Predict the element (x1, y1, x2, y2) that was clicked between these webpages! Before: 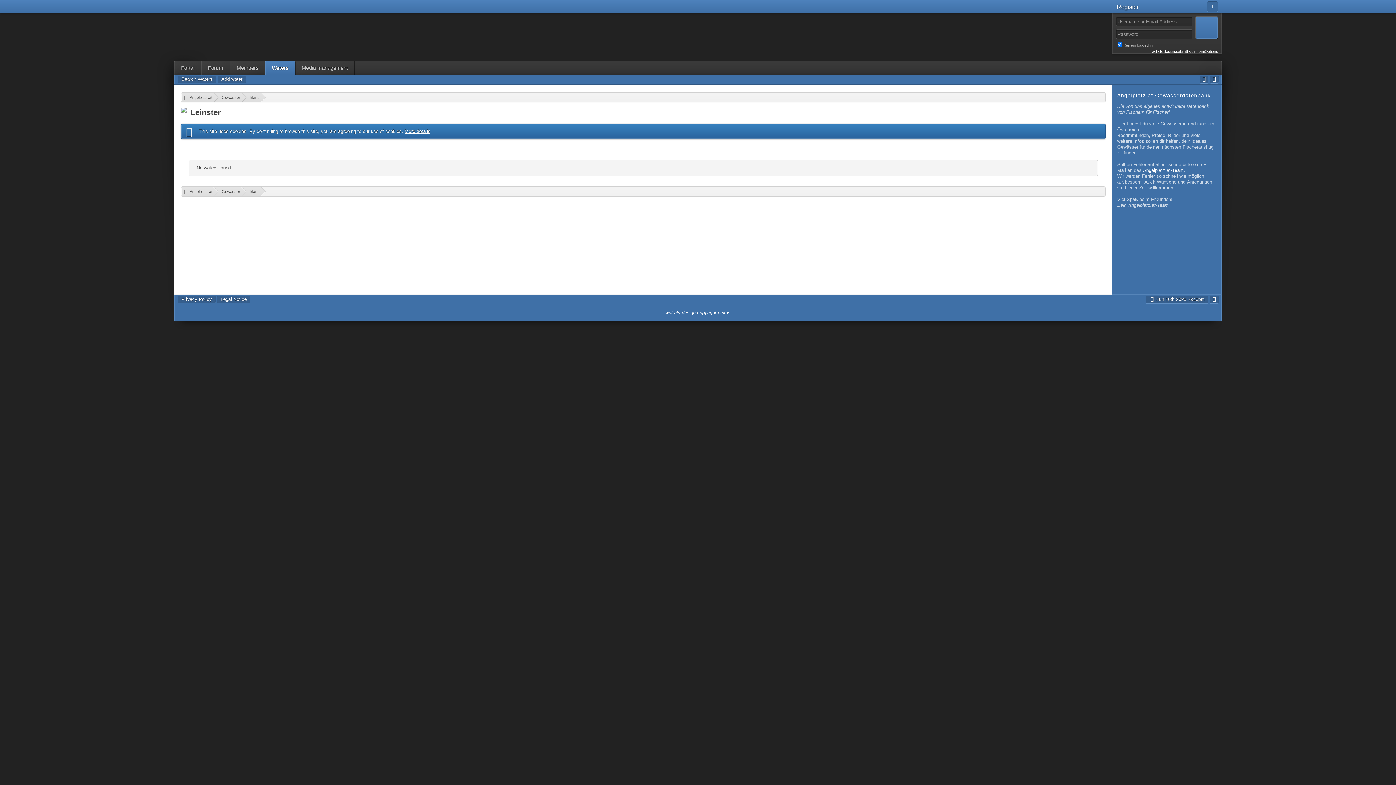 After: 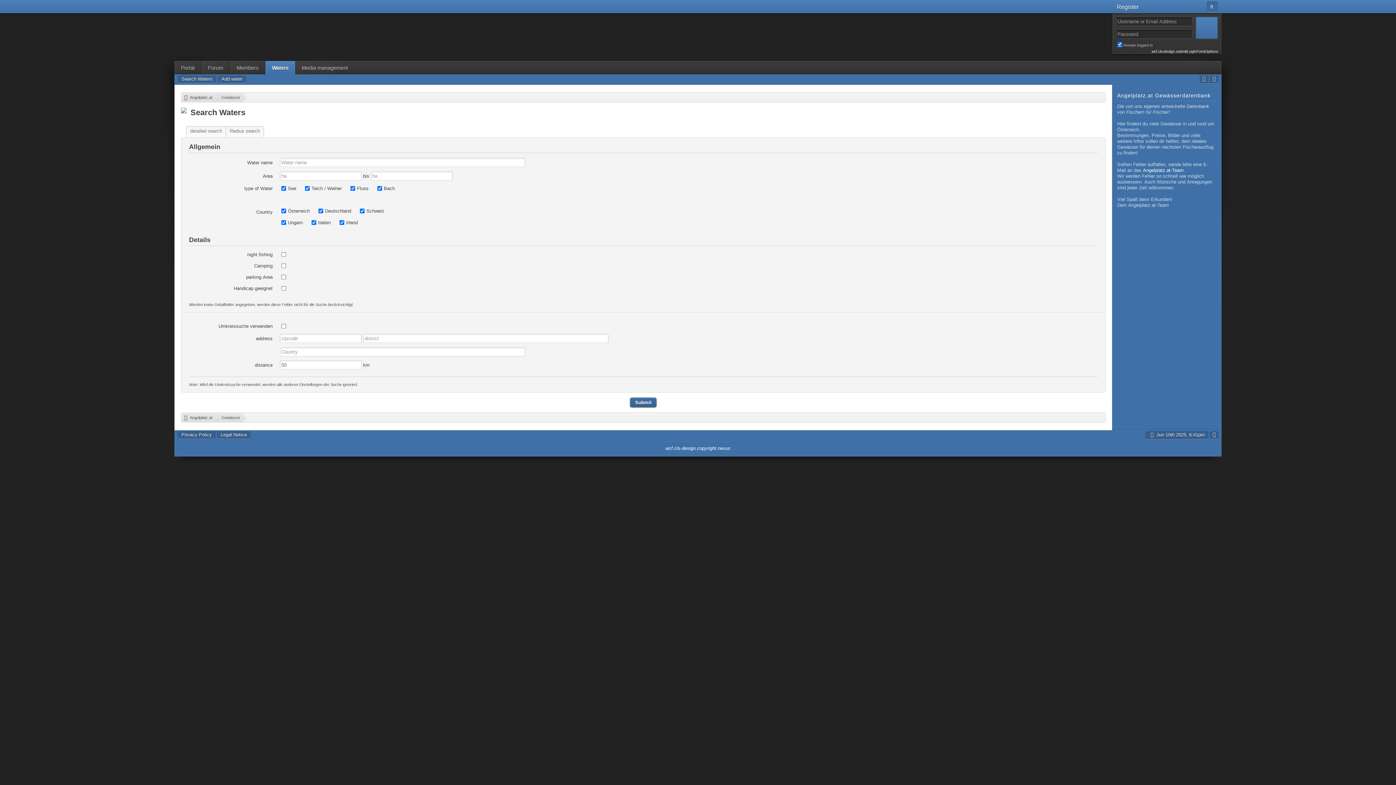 Action: label: Search Waters bbox: (181, 76, 212, 81)